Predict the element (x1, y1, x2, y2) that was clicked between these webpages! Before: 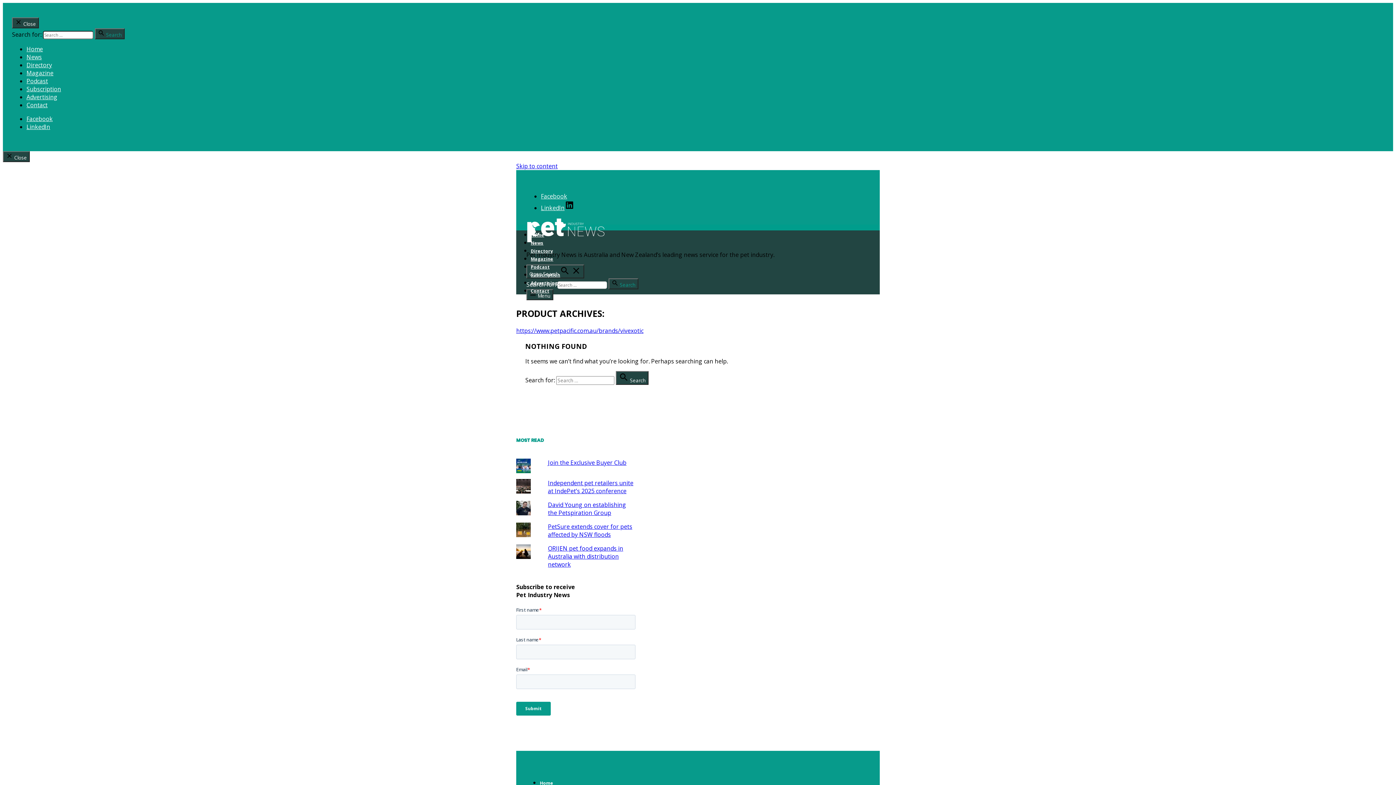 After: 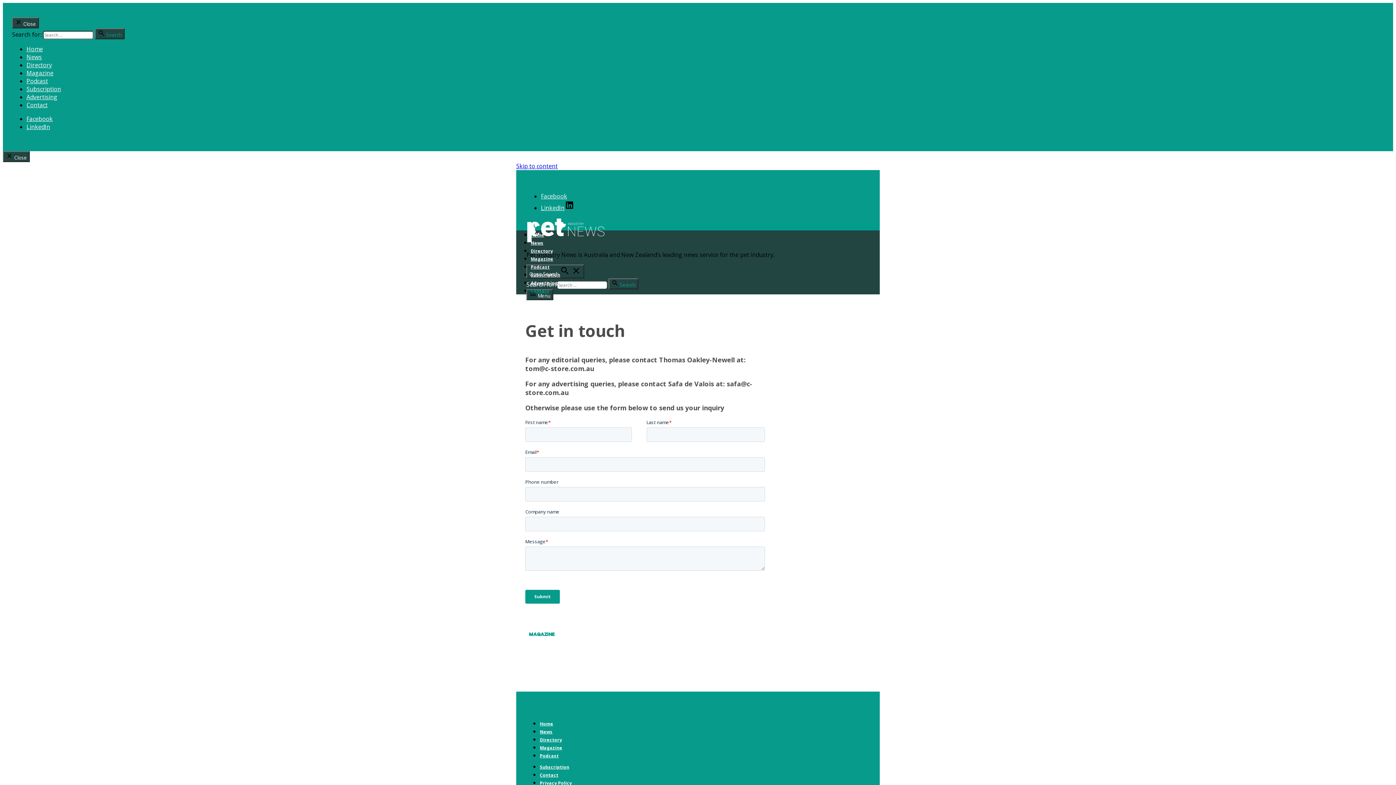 Action: label: Contact bbox: (26, 101, 47, 109)